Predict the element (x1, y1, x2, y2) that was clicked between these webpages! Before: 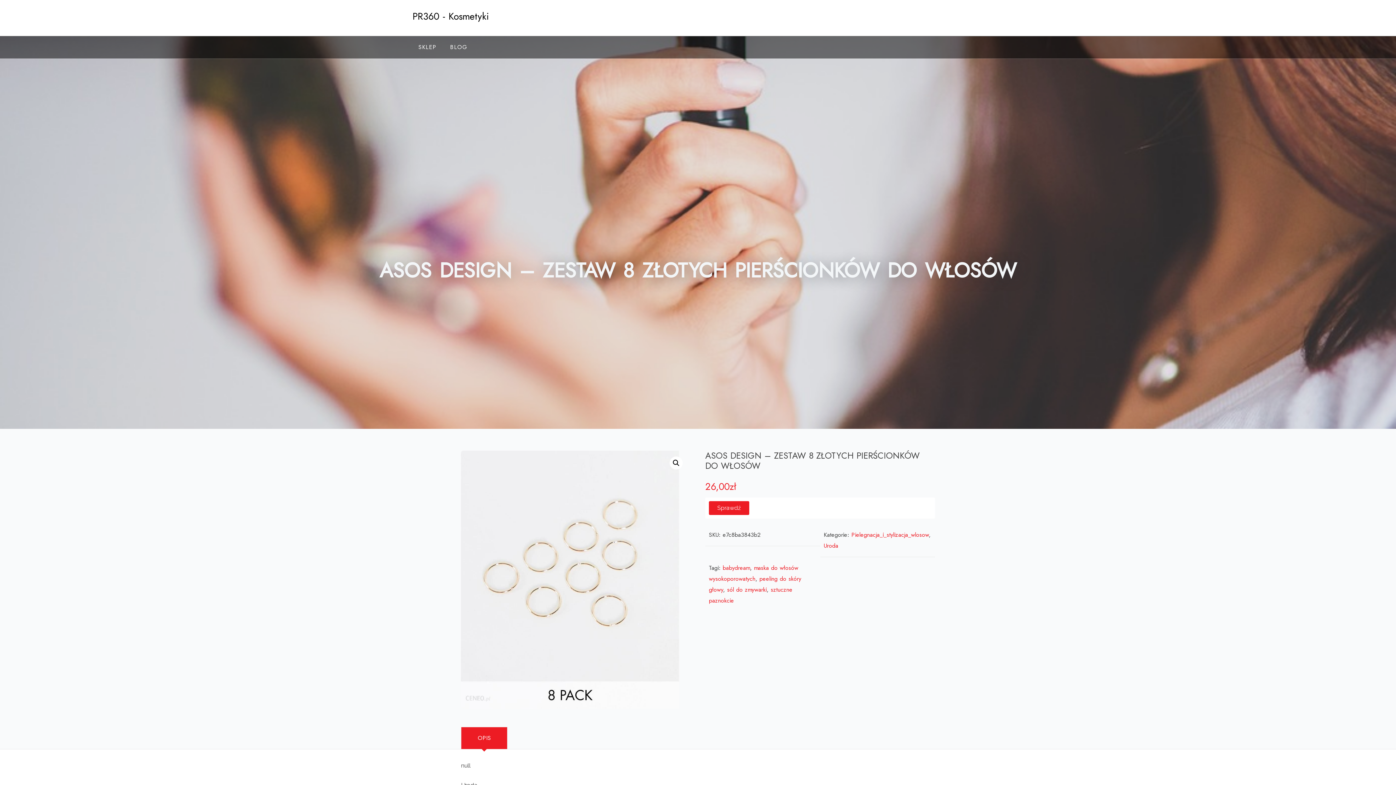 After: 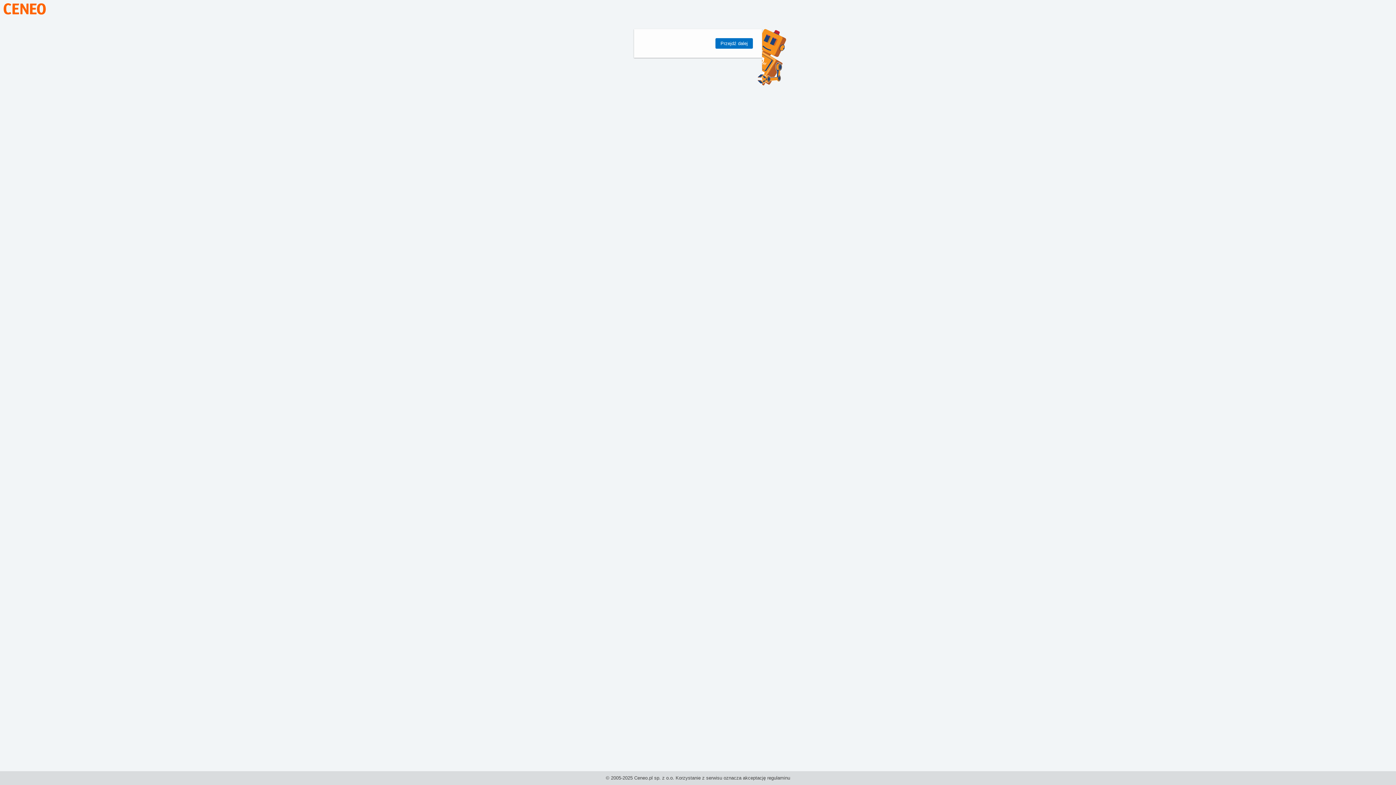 Action: label: Sprawdź bbox: (709, 501, 749, 515)